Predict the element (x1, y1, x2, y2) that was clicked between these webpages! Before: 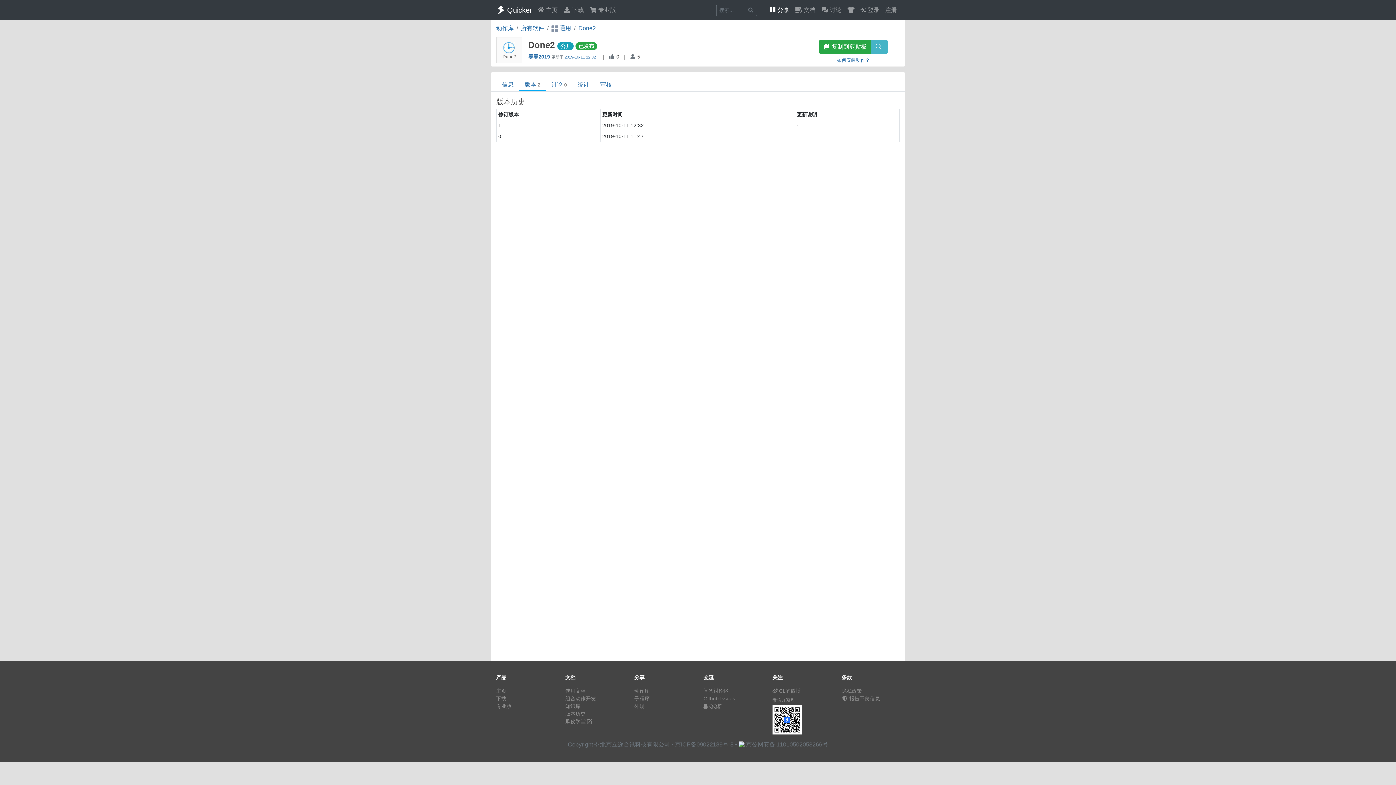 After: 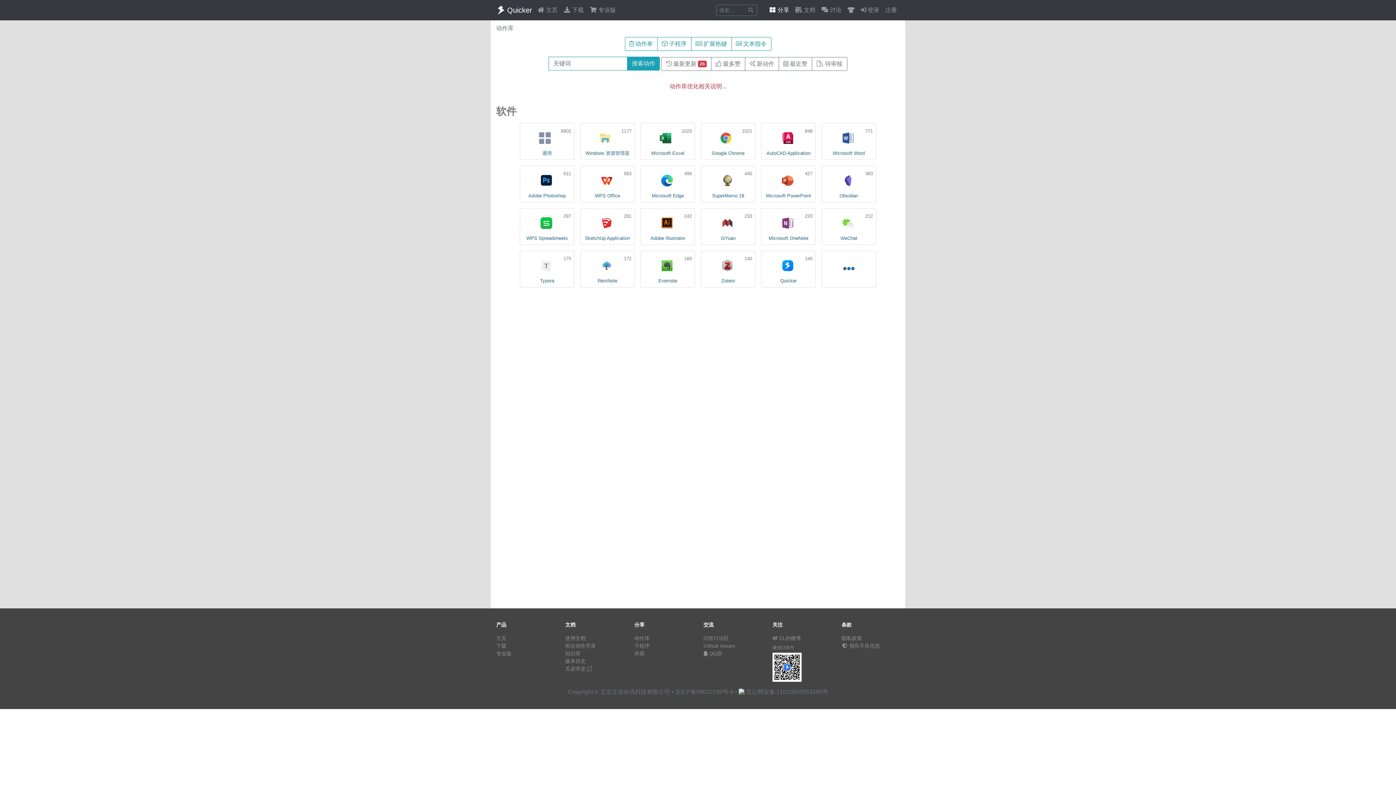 Action: label: 动作库 bbox: (496, 25, 513, 31)